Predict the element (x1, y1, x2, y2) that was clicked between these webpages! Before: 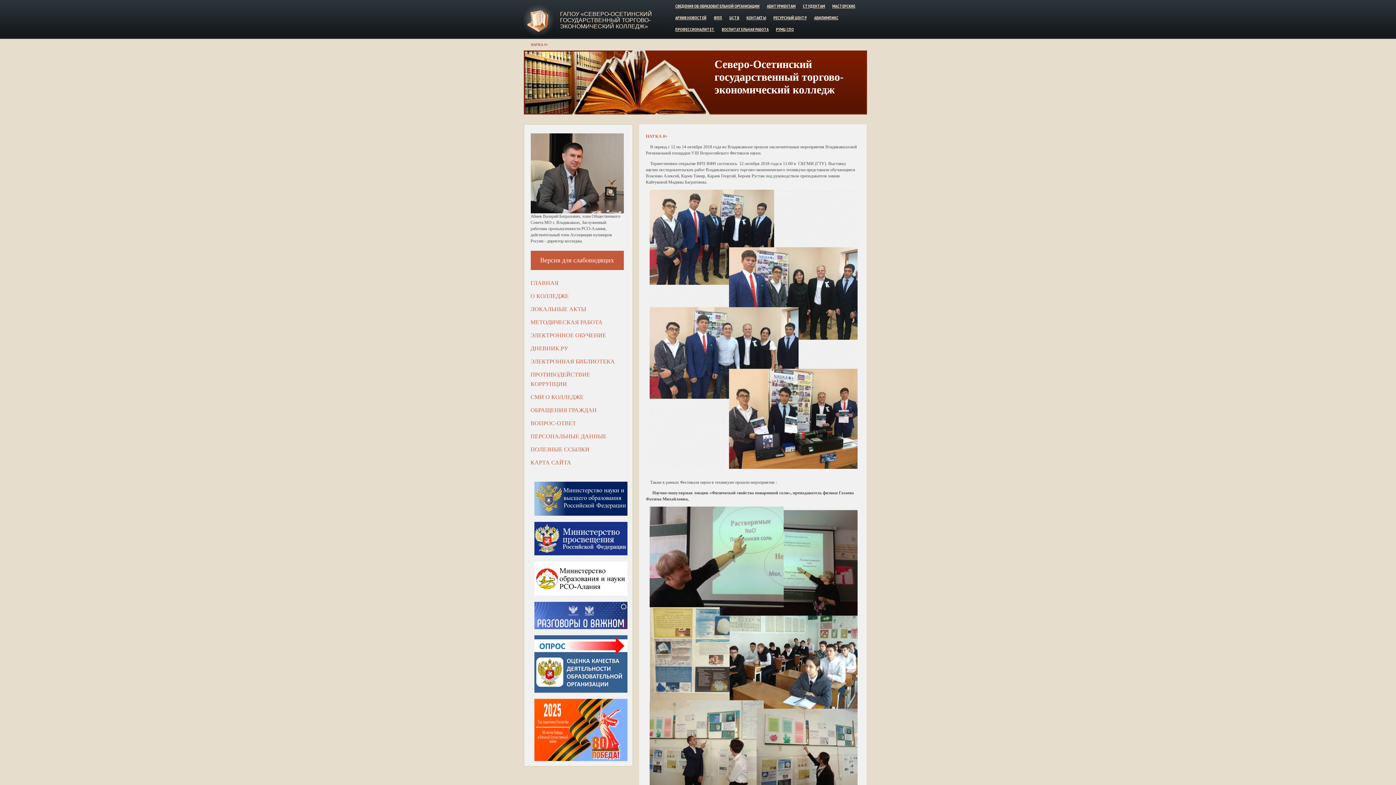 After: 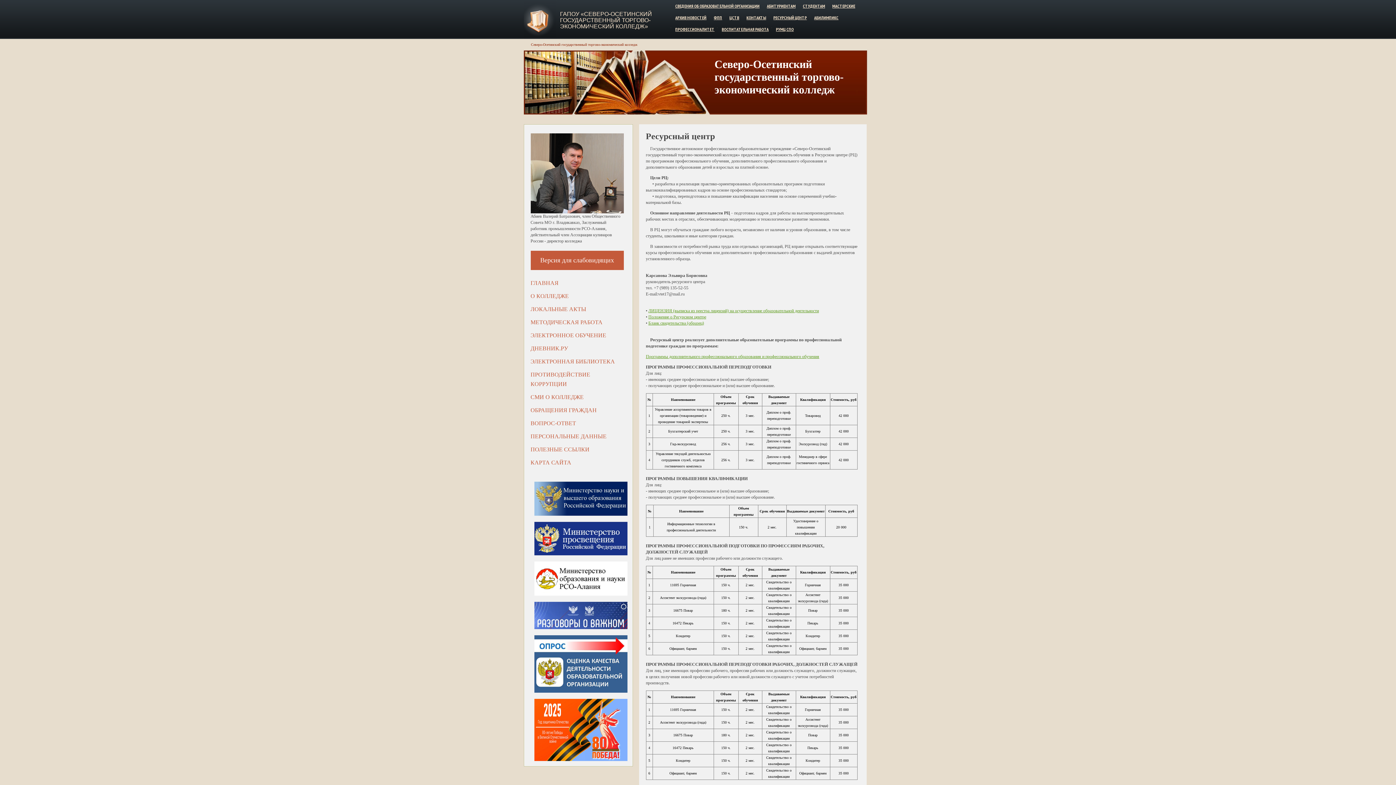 Action: bbox: (771, 12, 809, 22) label: РЕСУРСНЫЙ ЦЕНТР